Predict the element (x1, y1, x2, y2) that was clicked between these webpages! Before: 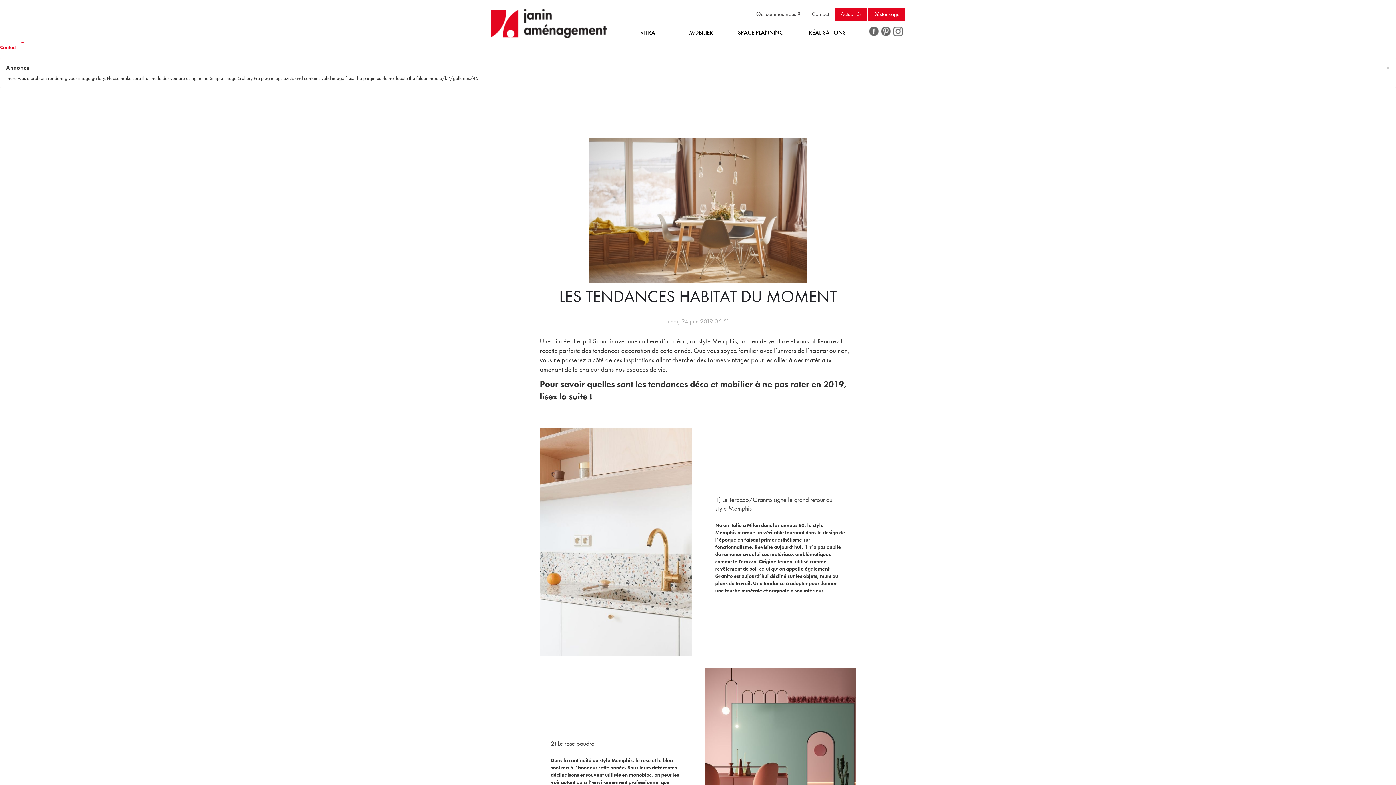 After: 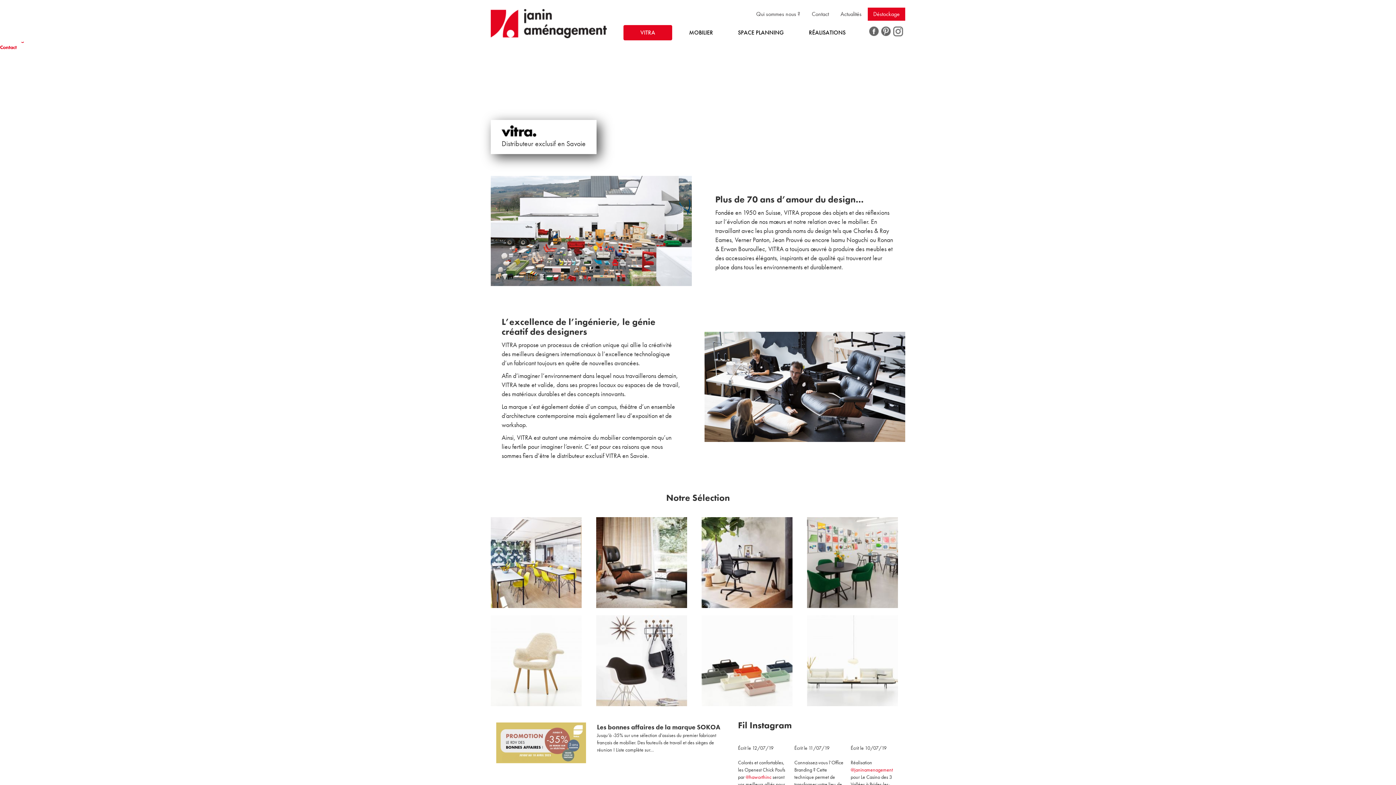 Action: bbox: (623, 25, 672, 40) label: VITRA